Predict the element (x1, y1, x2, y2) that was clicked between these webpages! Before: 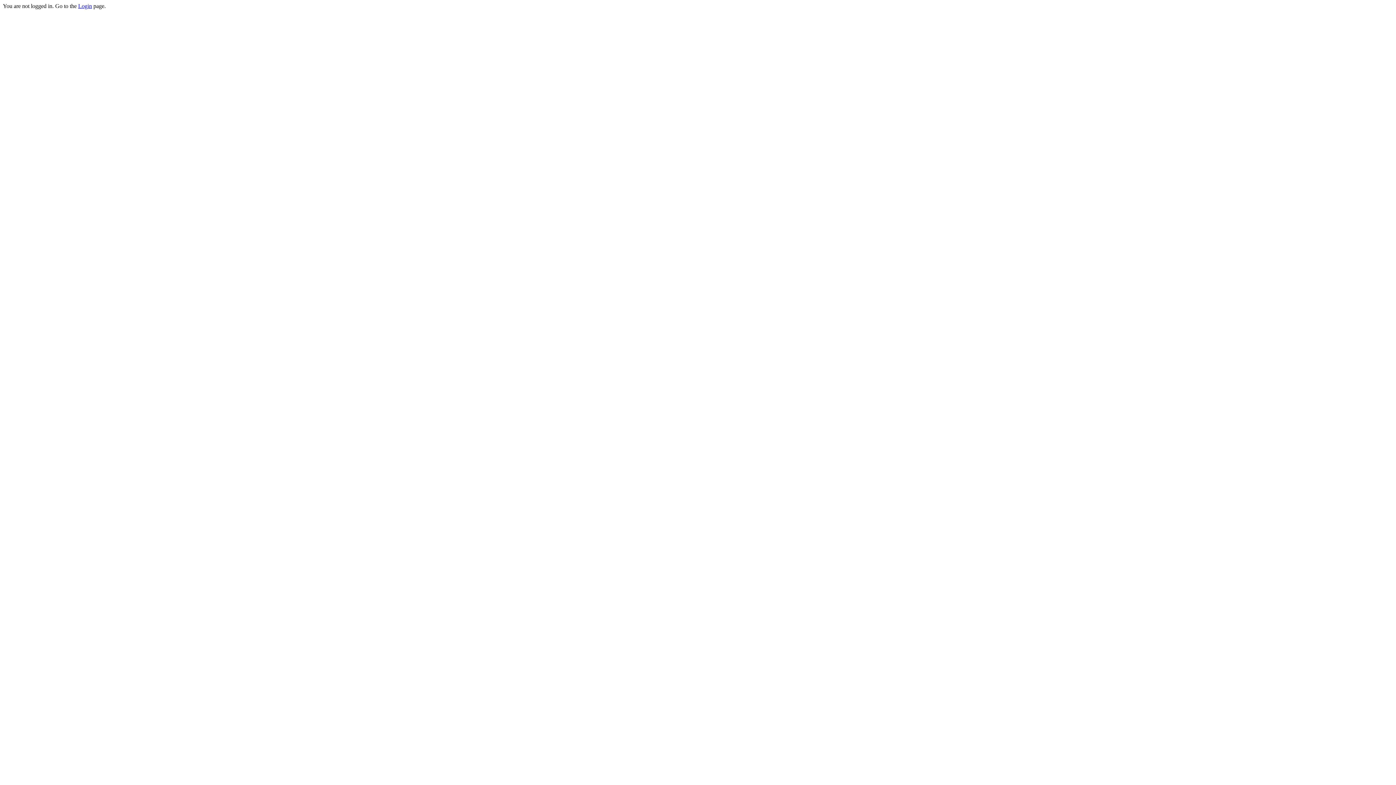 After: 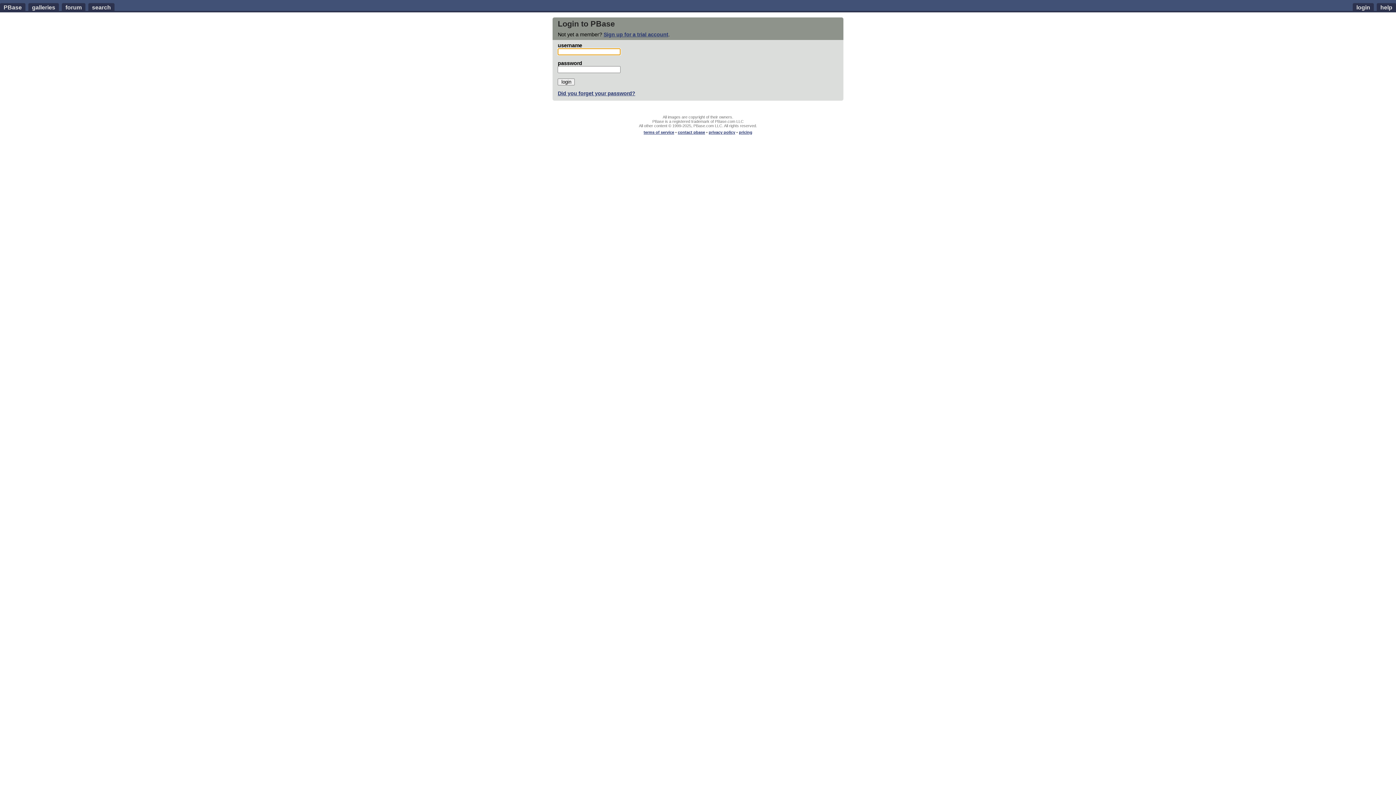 Action: label: Login bbox: (78, 2, 92, 9)